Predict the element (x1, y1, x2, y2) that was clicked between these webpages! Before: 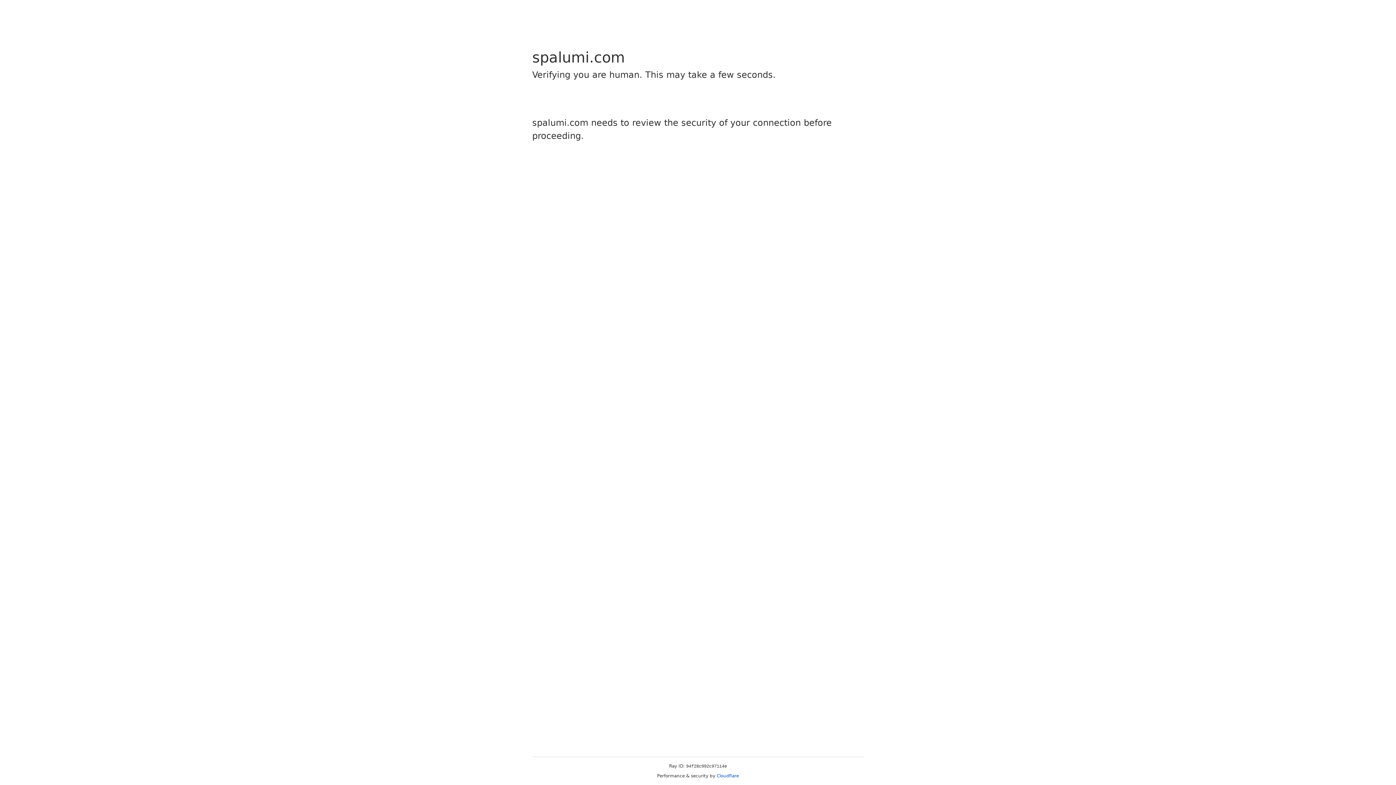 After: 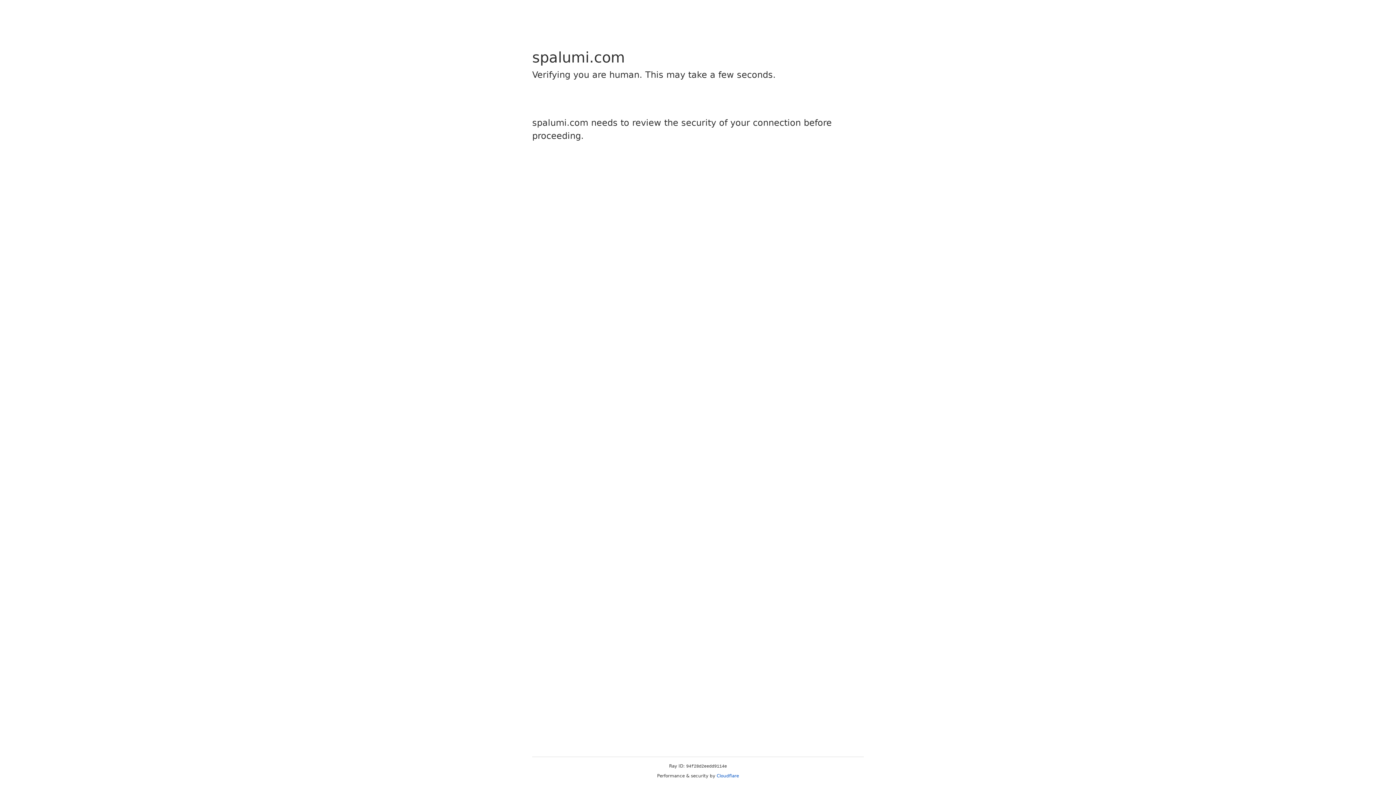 Action: label: Cloudflare bbox: (716, 773, 739, 778)